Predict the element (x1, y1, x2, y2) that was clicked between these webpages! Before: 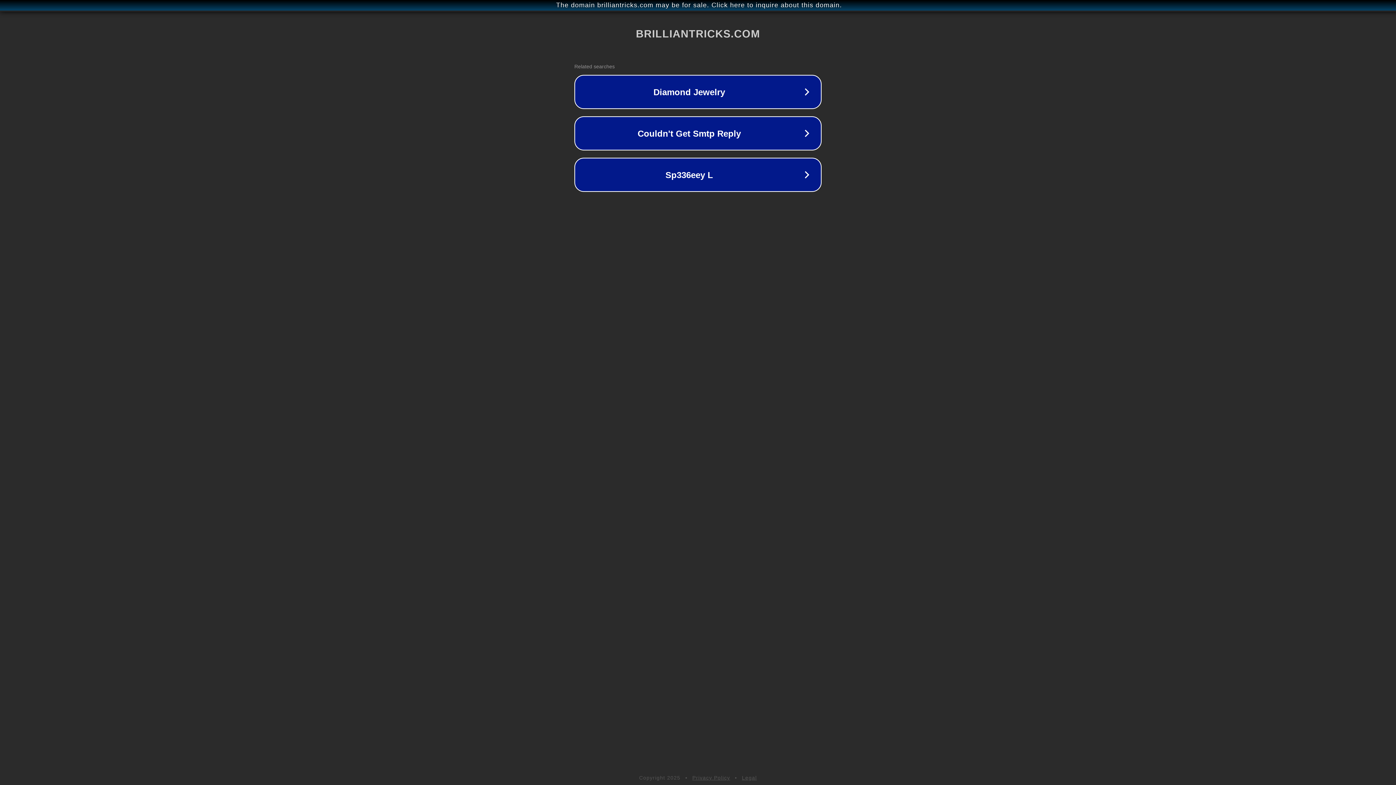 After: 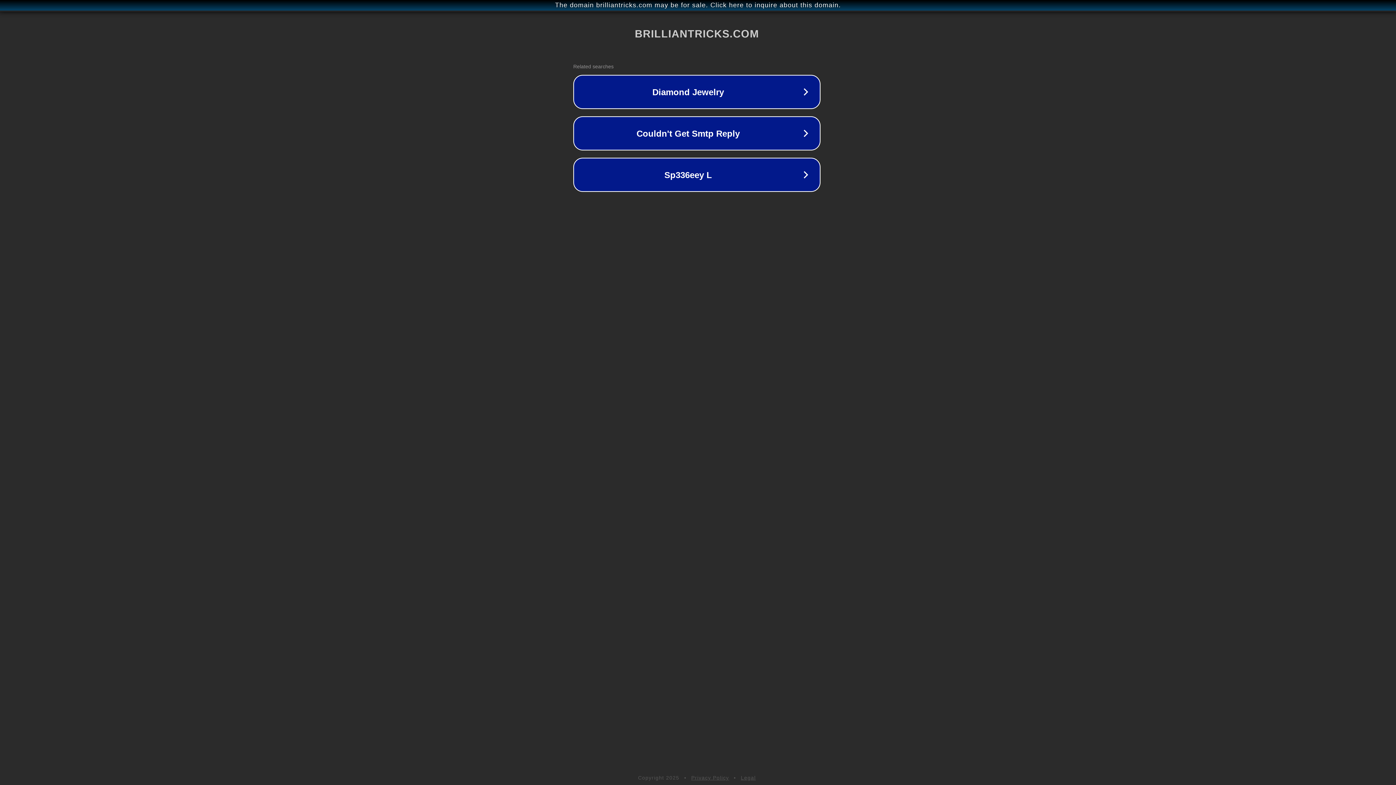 Action: label: The domain brilliantricks.com may be for sale. Click here to inquire about this domain. bbox: (1, 1, 1397, 9)